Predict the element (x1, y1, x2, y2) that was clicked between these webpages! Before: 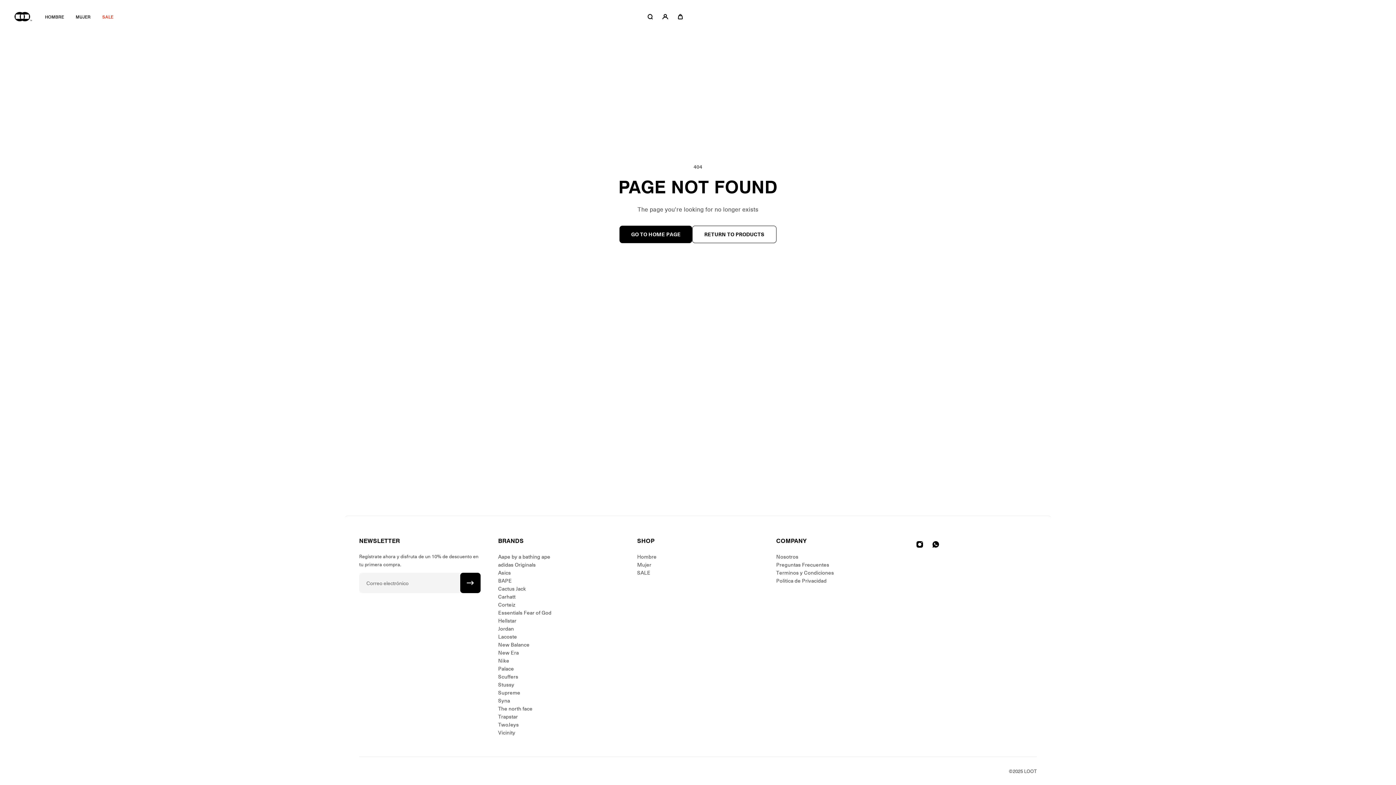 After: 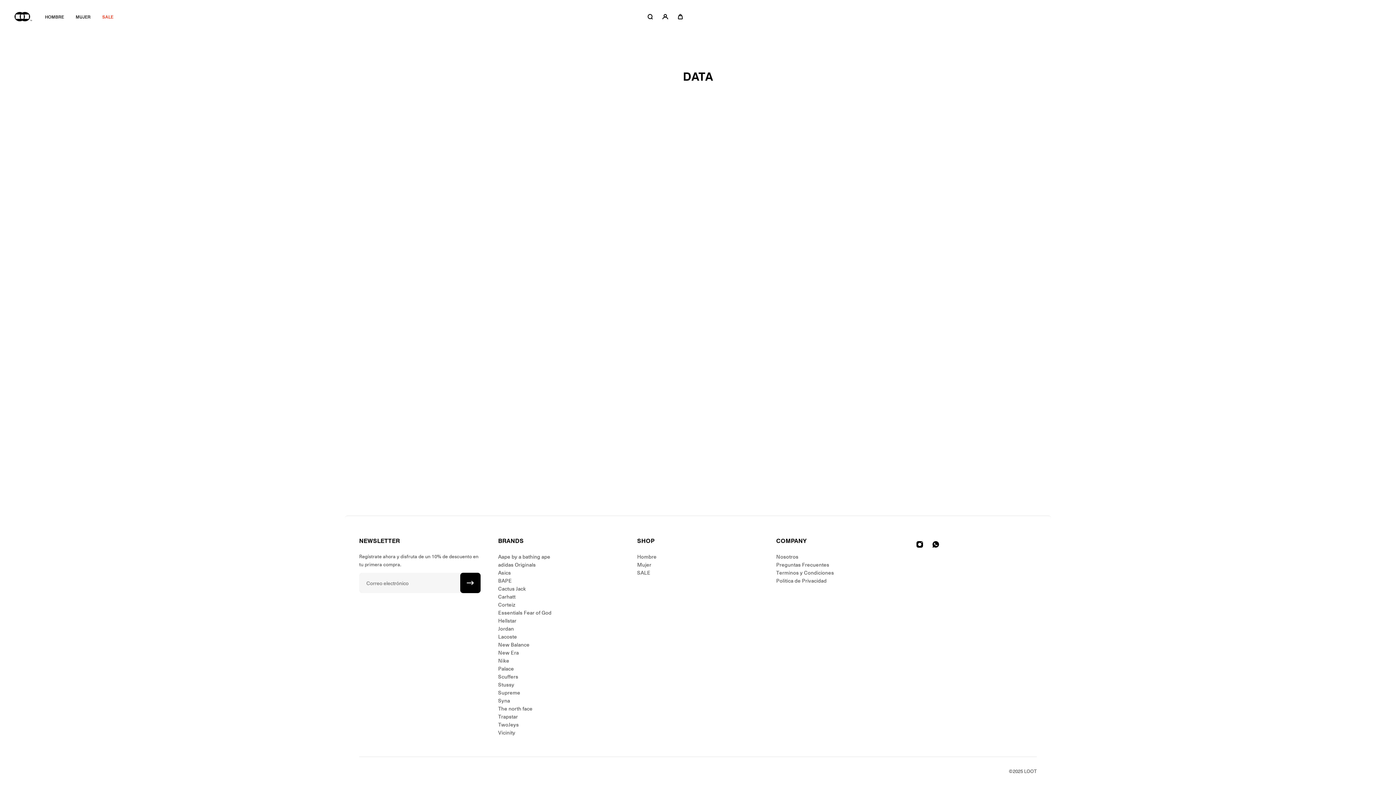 Action: bbox: (776, 560, 834, 568) label: Preguntas Frecuentes